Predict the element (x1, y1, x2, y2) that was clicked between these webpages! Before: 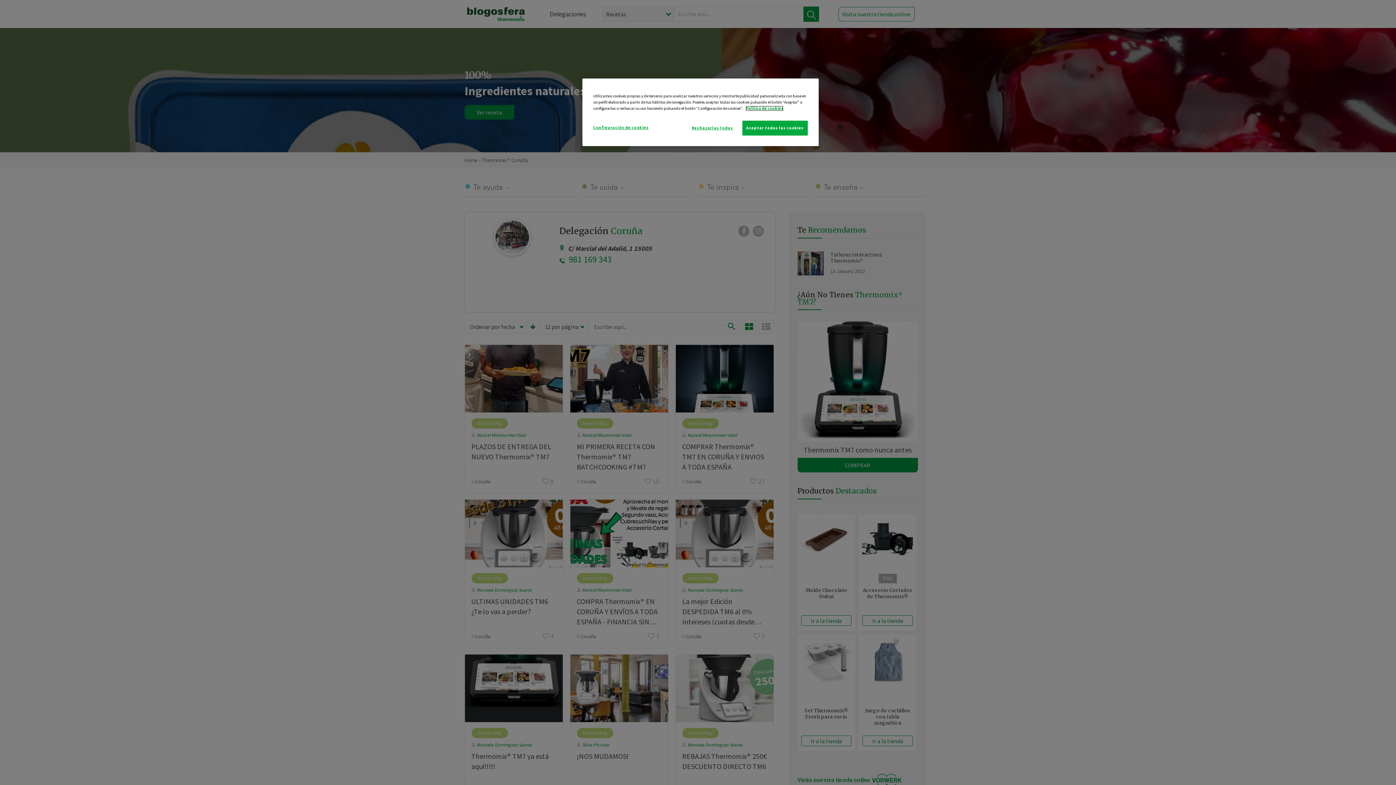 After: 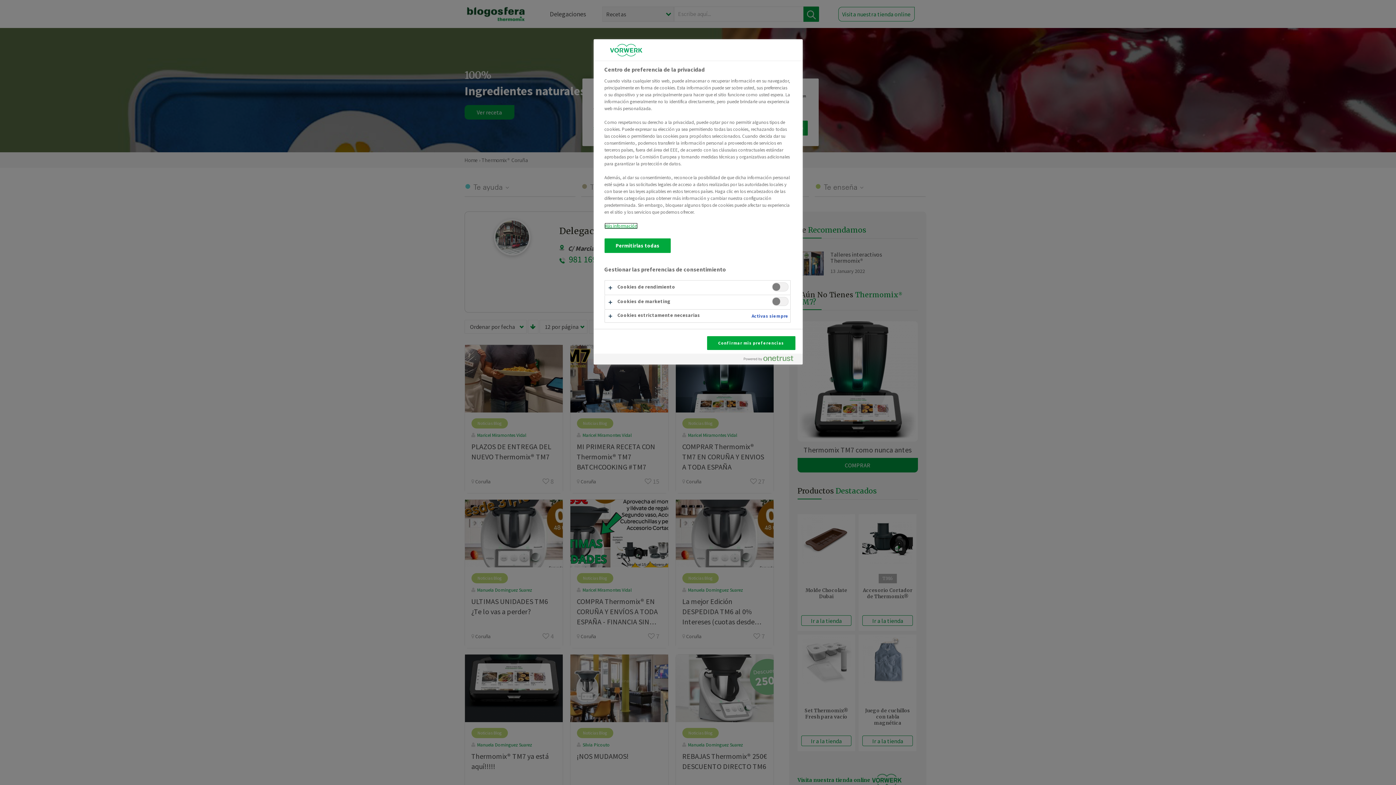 Action: label: Configuración de cookies bbox: (593, 120, 648, 134)